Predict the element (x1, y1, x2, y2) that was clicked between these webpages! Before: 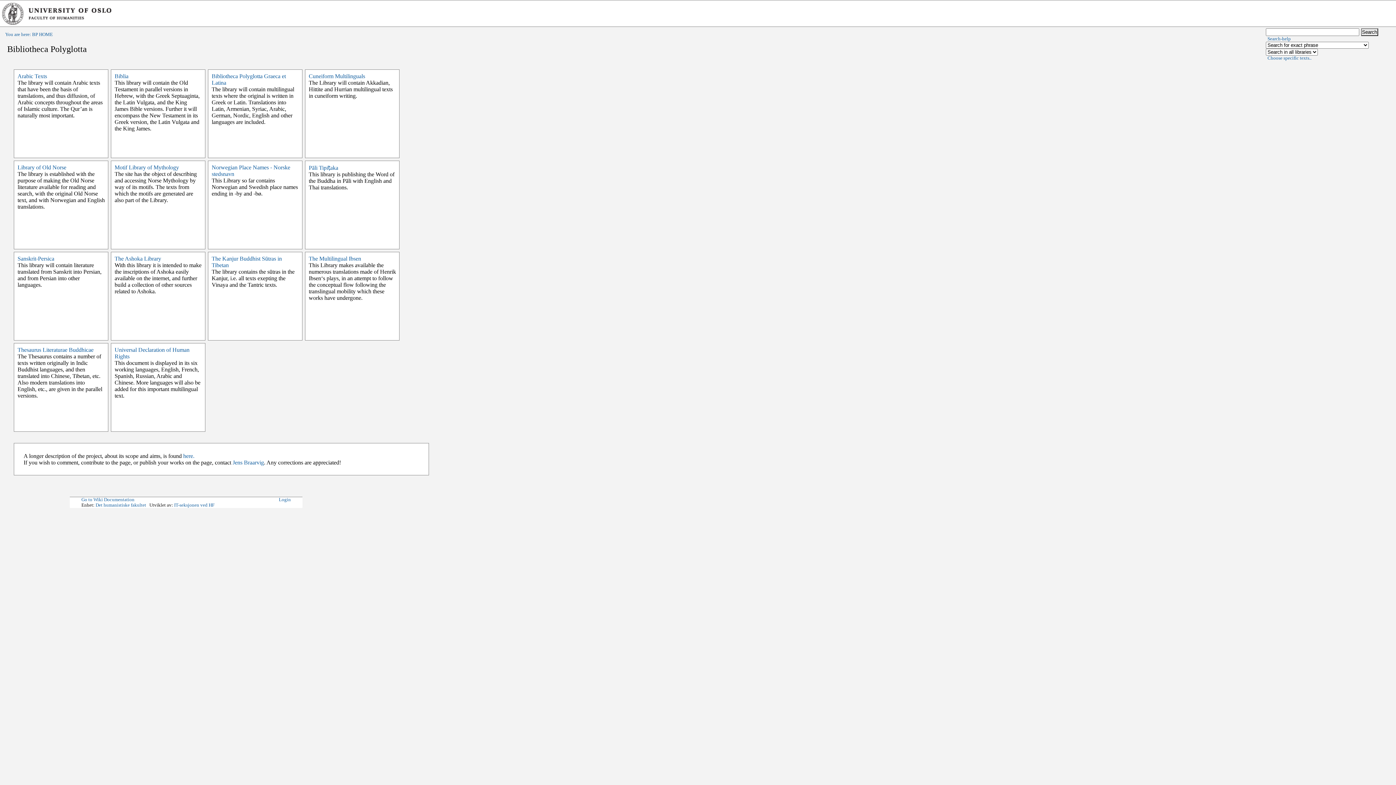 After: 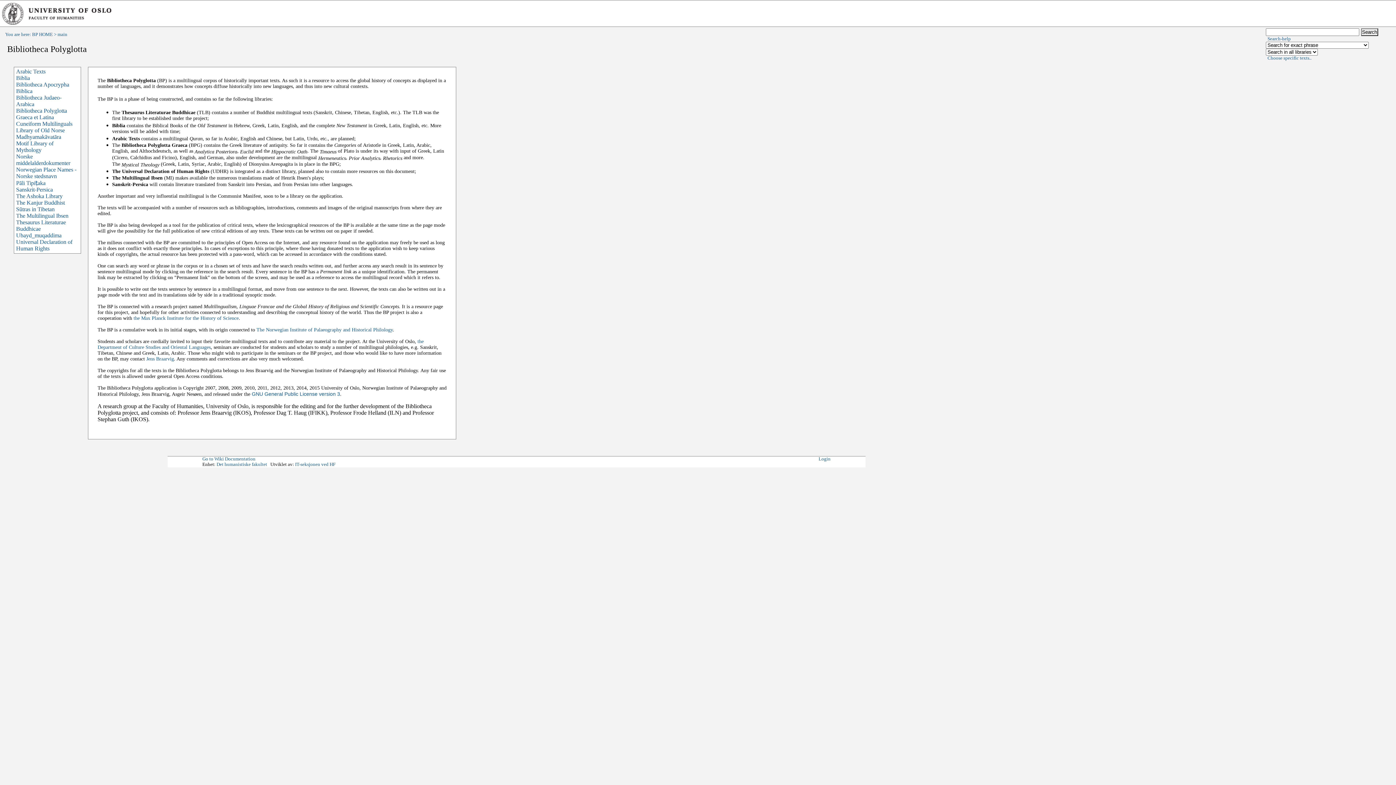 Action: bbox: (183, 452, 194, 459) label: here.